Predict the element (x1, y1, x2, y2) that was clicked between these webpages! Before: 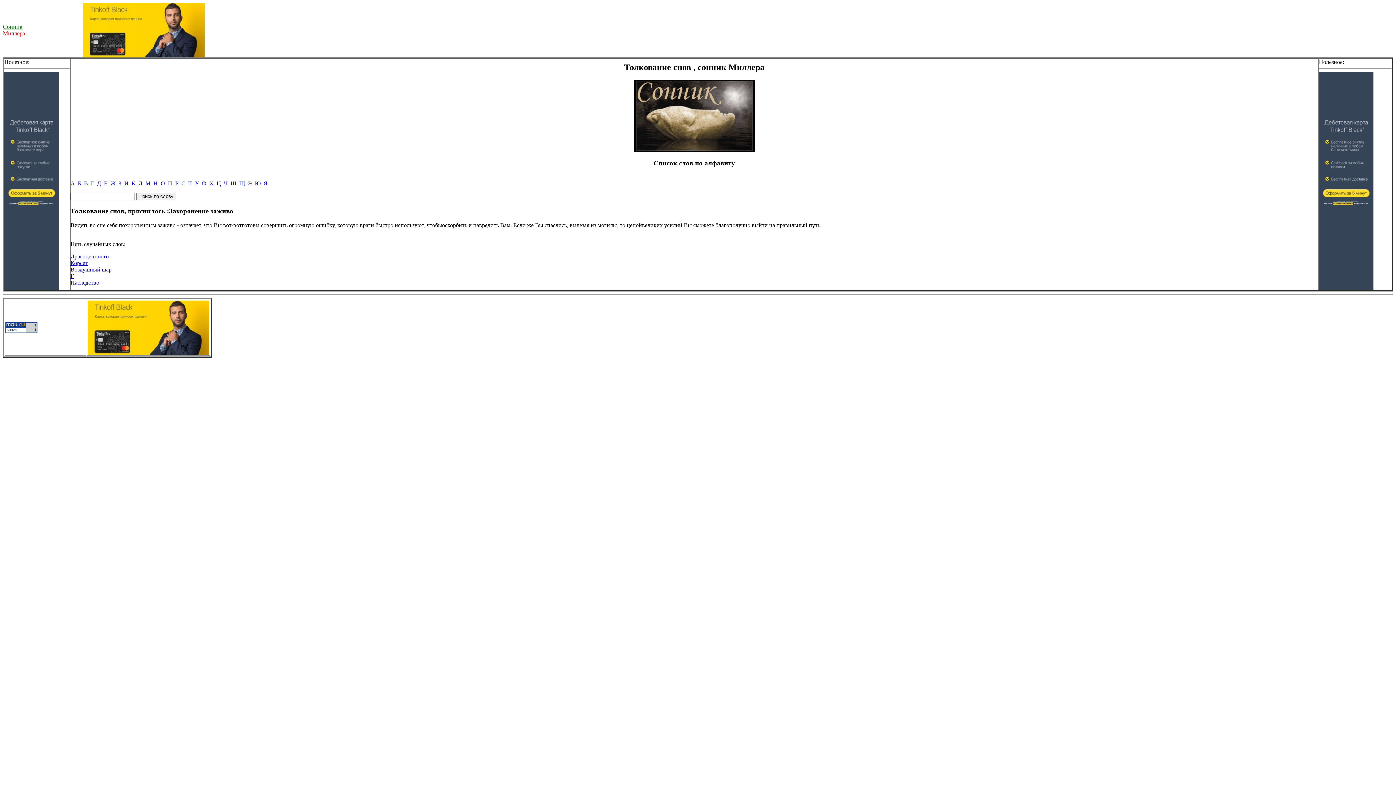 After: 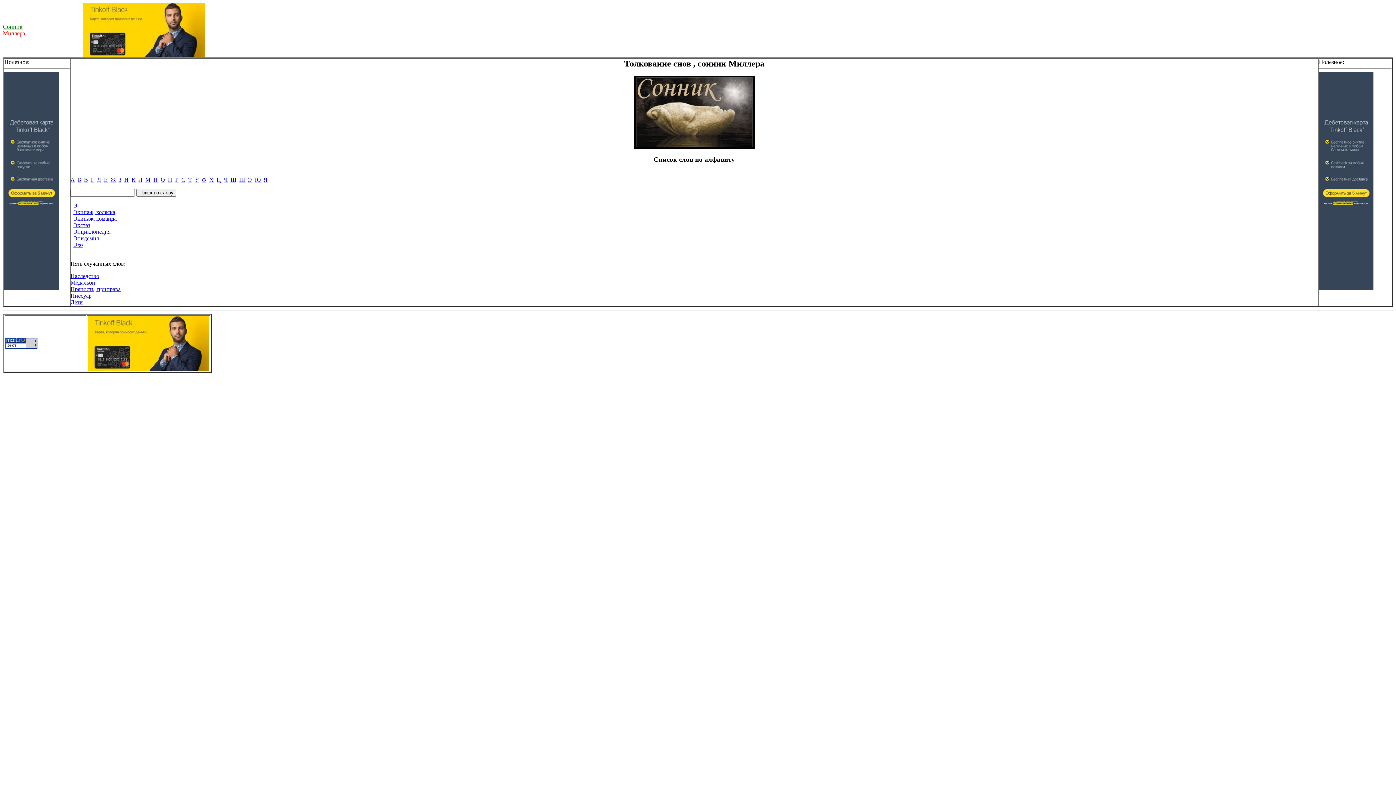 Action: bbox: (248, 180, 252, 186) label: Э